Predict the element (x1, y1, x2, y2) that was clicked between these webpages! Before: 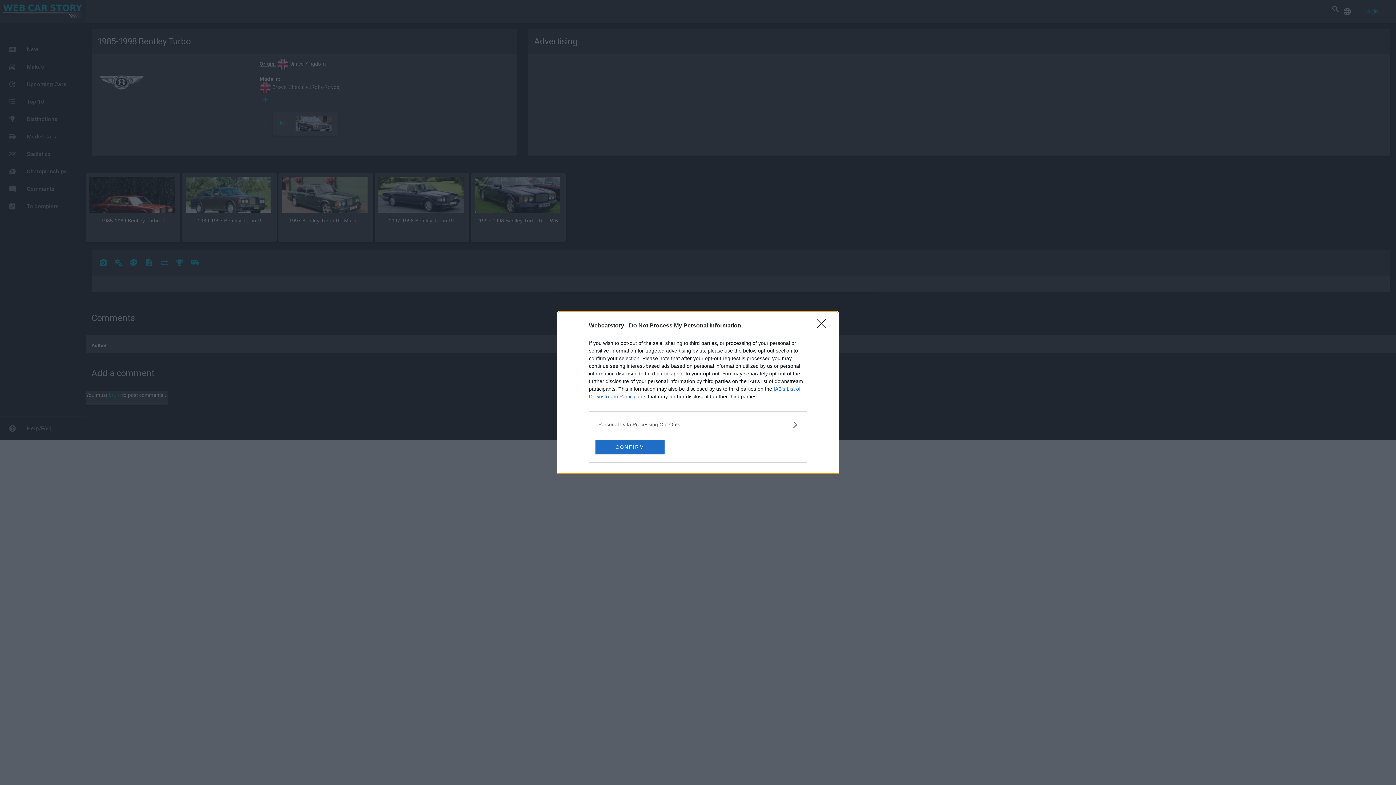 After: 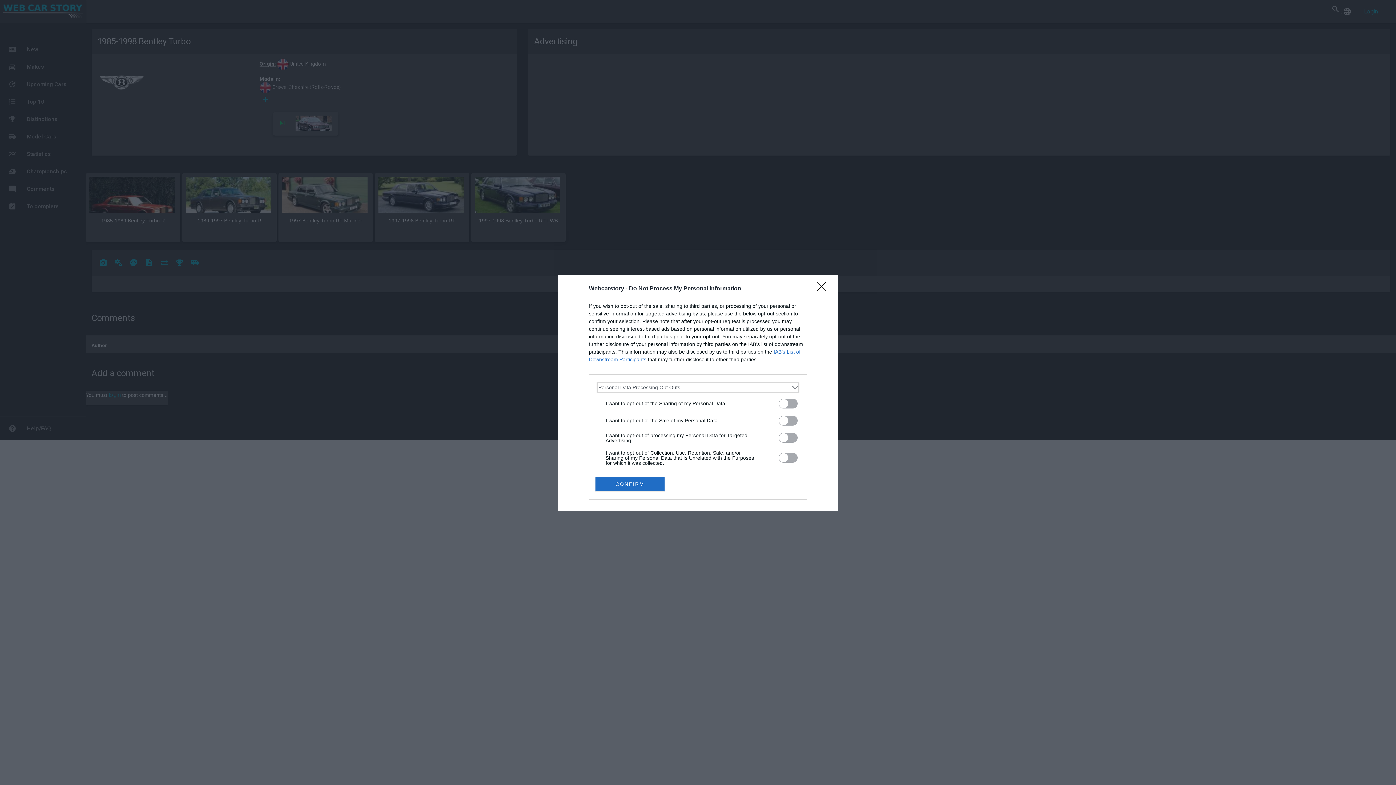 Action: bbox: (598, 420, 797, 428) label: Opt-Outs